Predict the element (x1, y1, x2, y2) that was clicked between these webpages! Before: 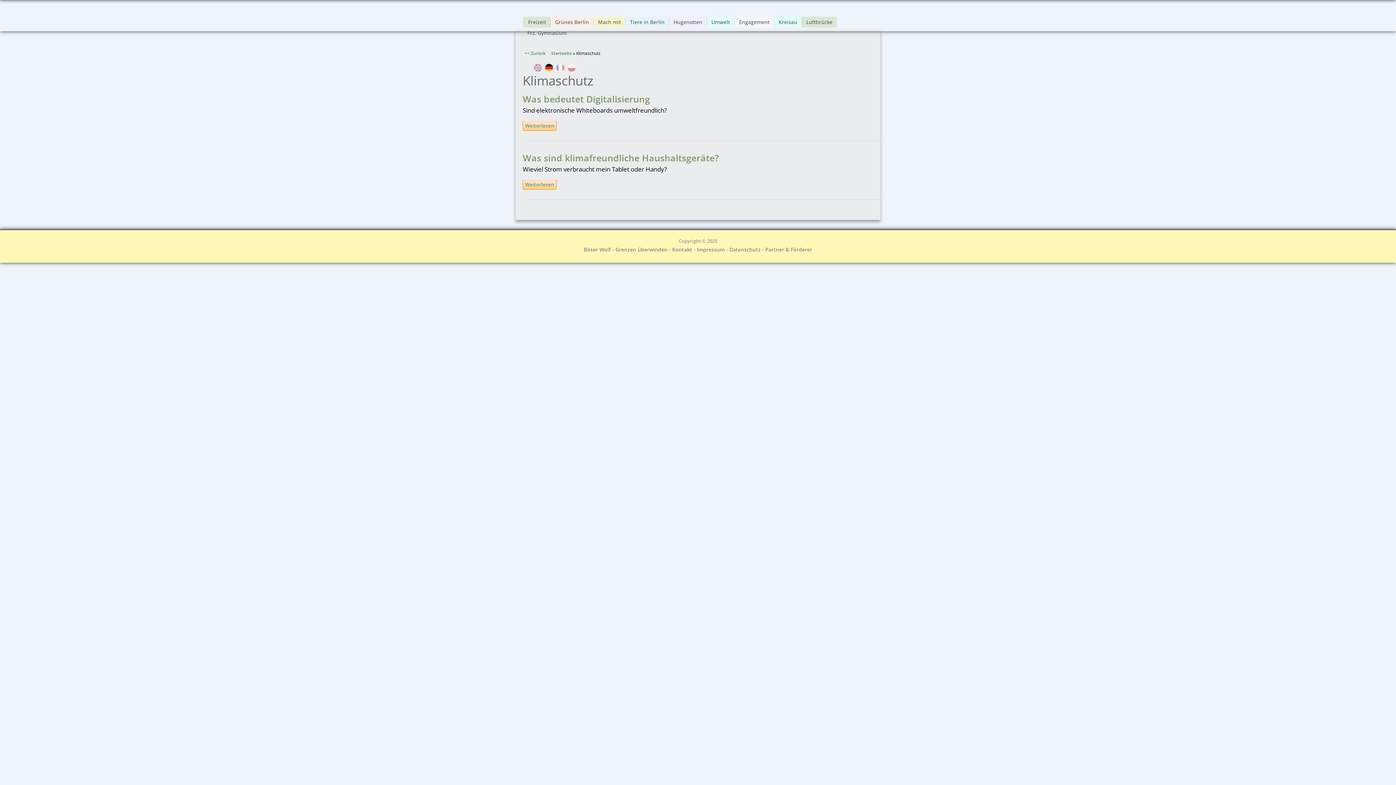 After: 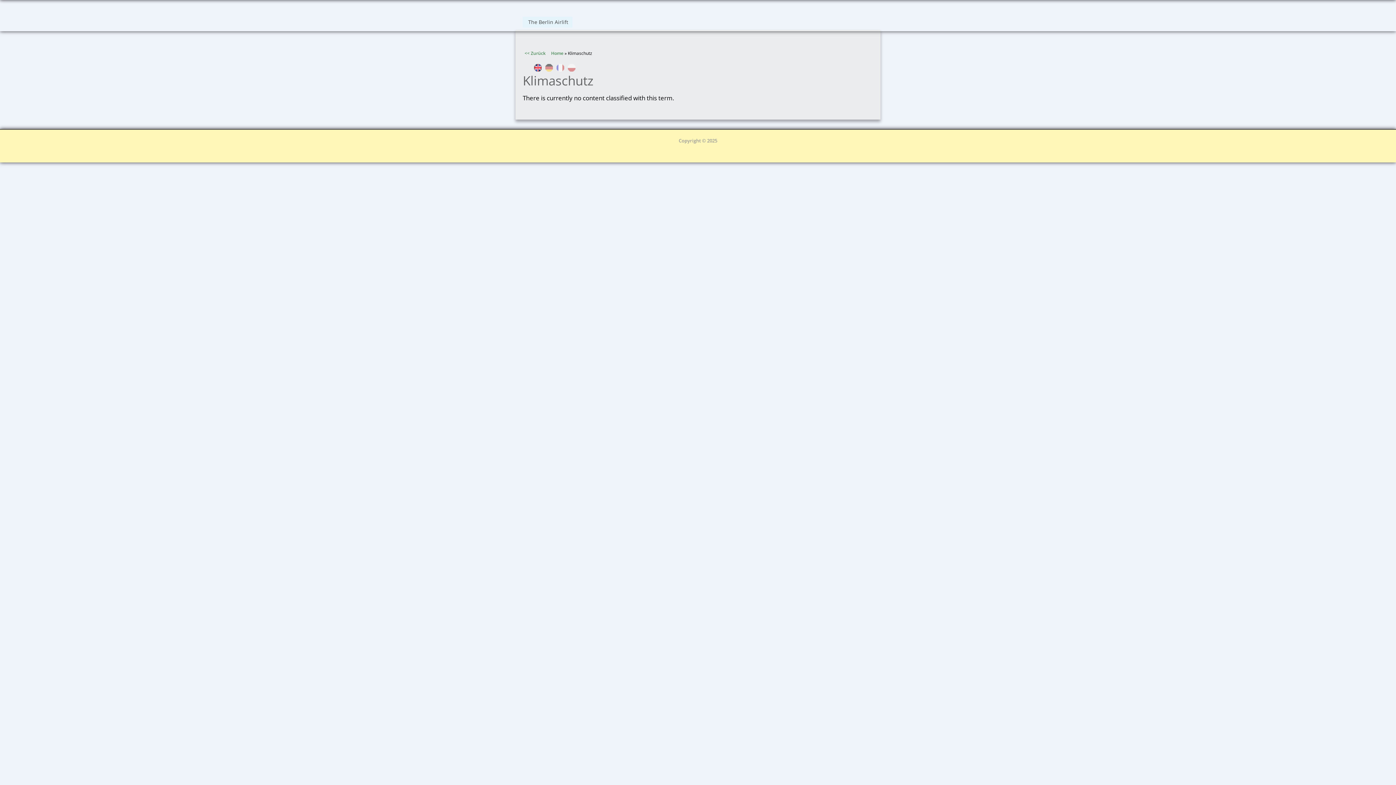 Action: bbox: (534, 66, 541, 73)